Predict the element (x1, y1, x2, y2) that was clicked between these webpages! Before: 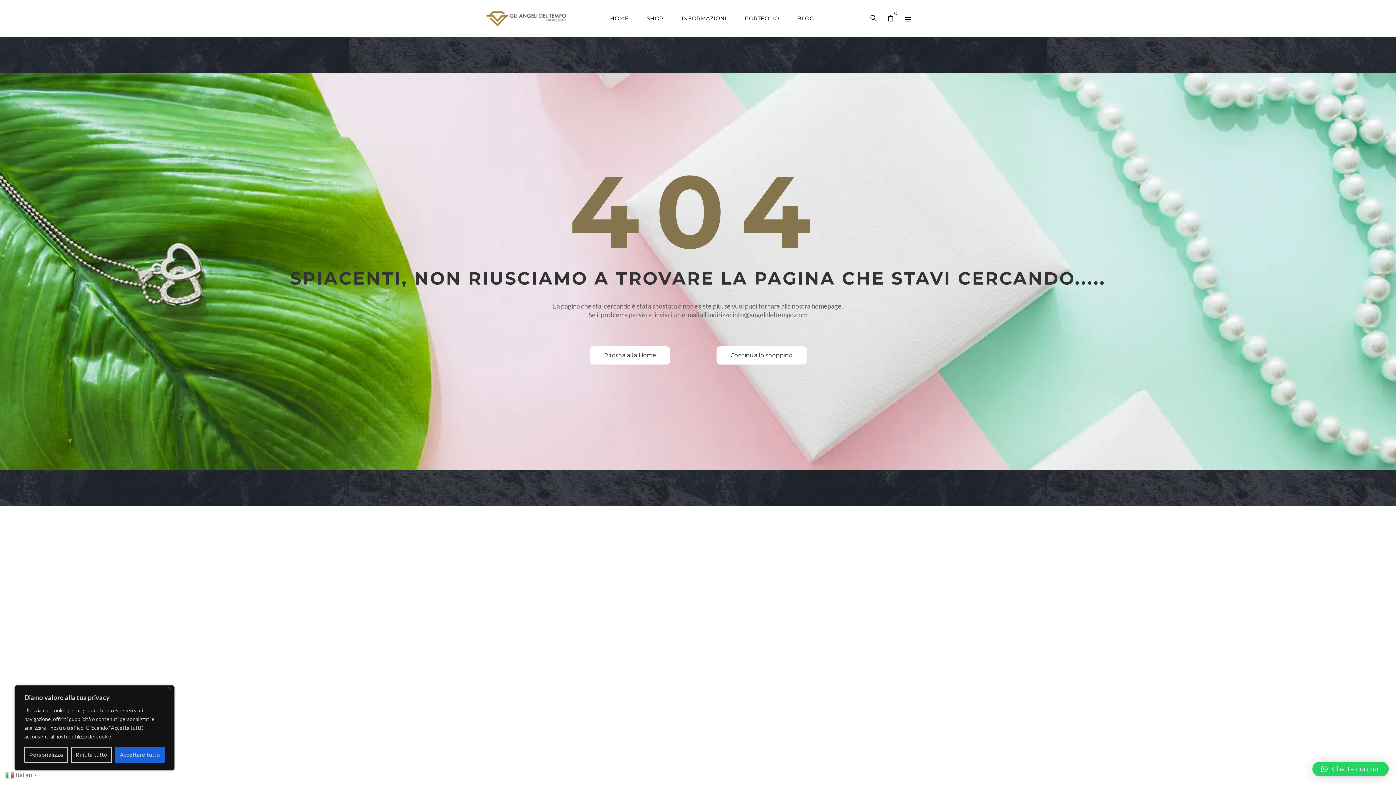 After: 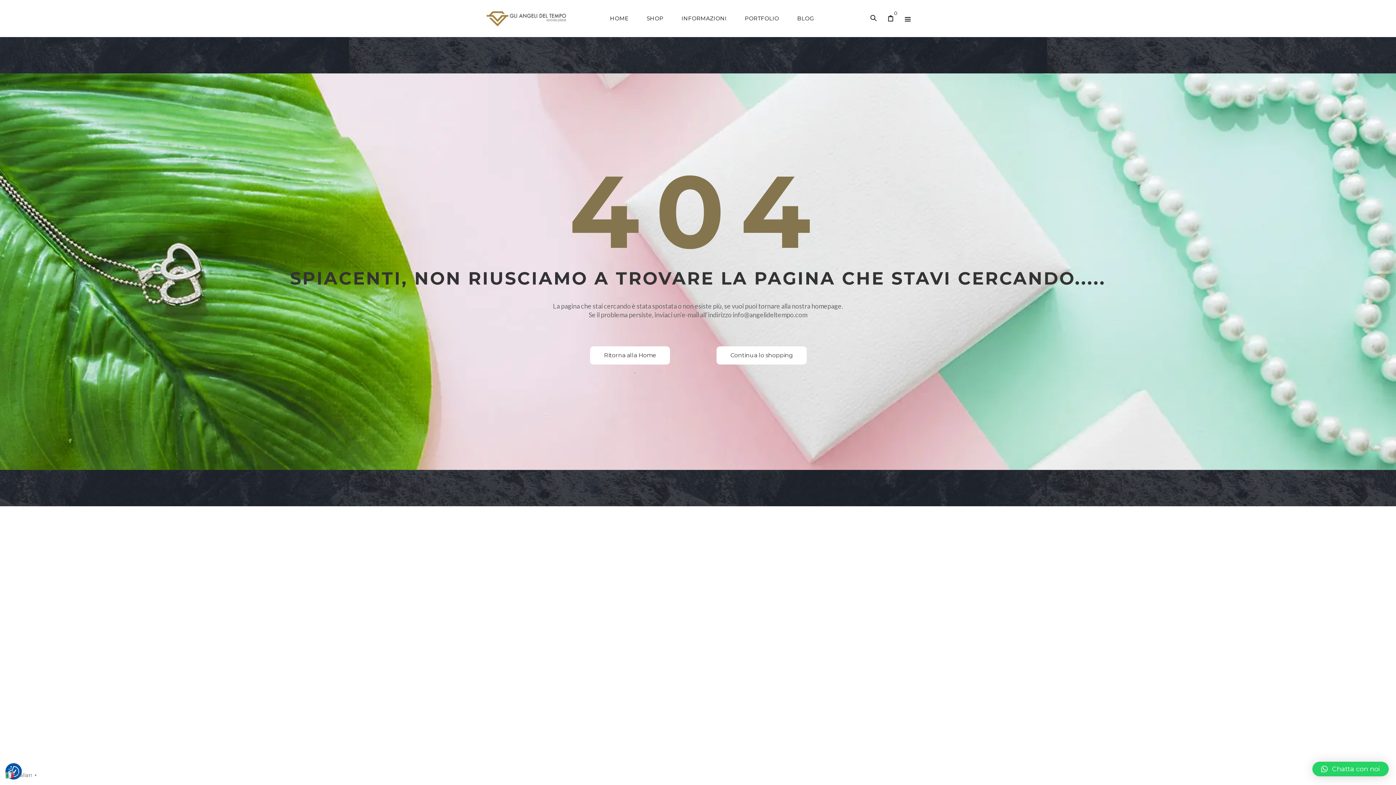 Action: bbox: (168, 687, 171, 690) label: Vicino